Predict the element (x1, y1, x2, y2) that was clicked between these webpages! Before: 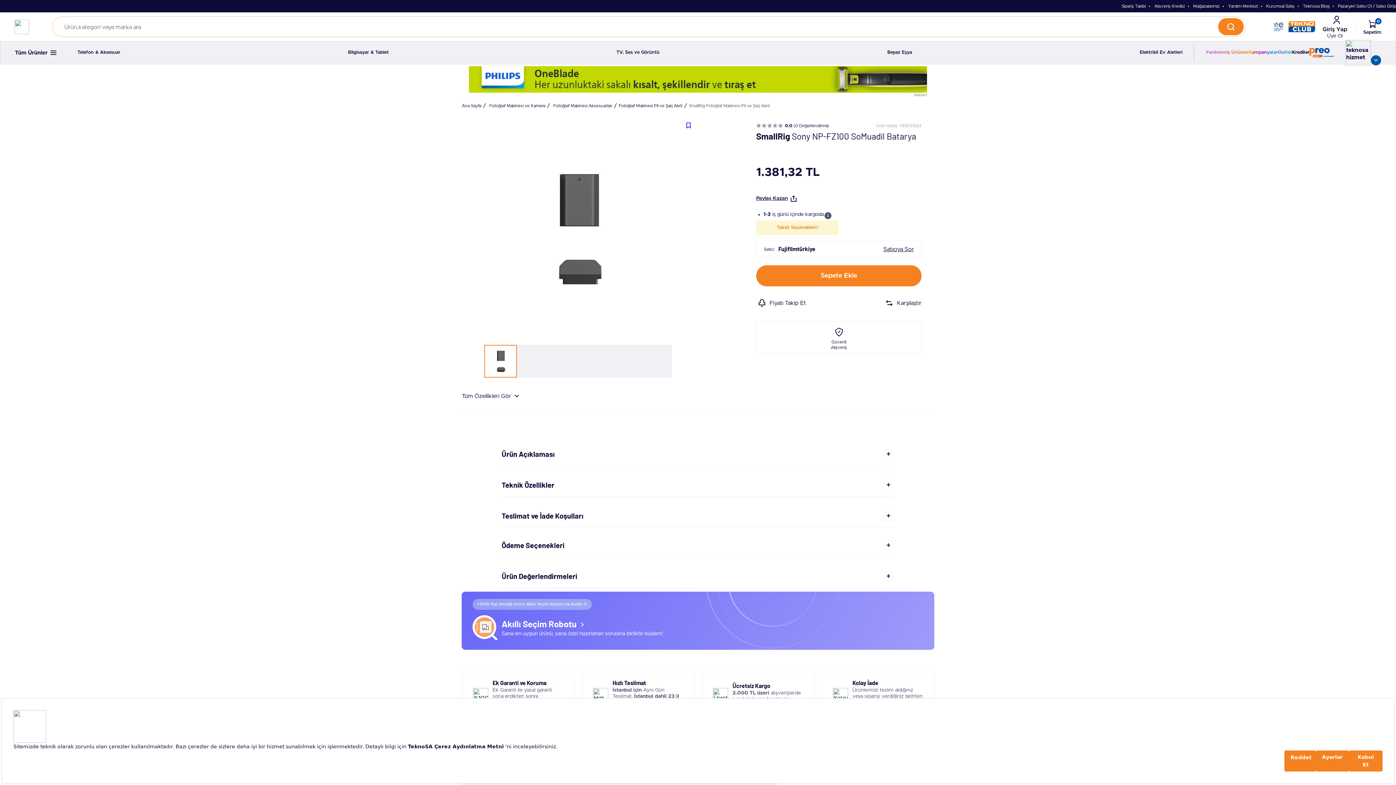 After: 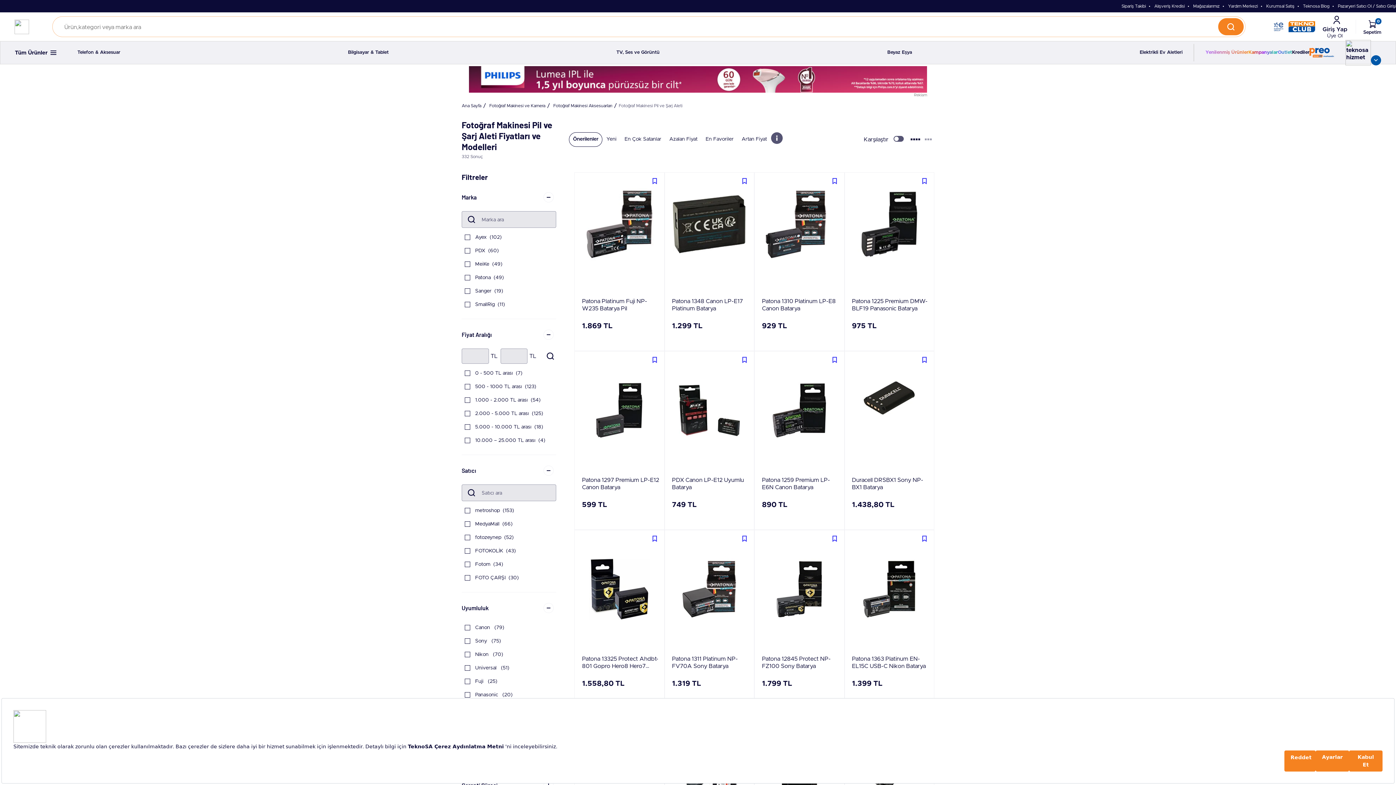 Action: label: Fotoğraf Makinesi Pil ve Şarj Aleti bbox: (618, 103, 682, 107)